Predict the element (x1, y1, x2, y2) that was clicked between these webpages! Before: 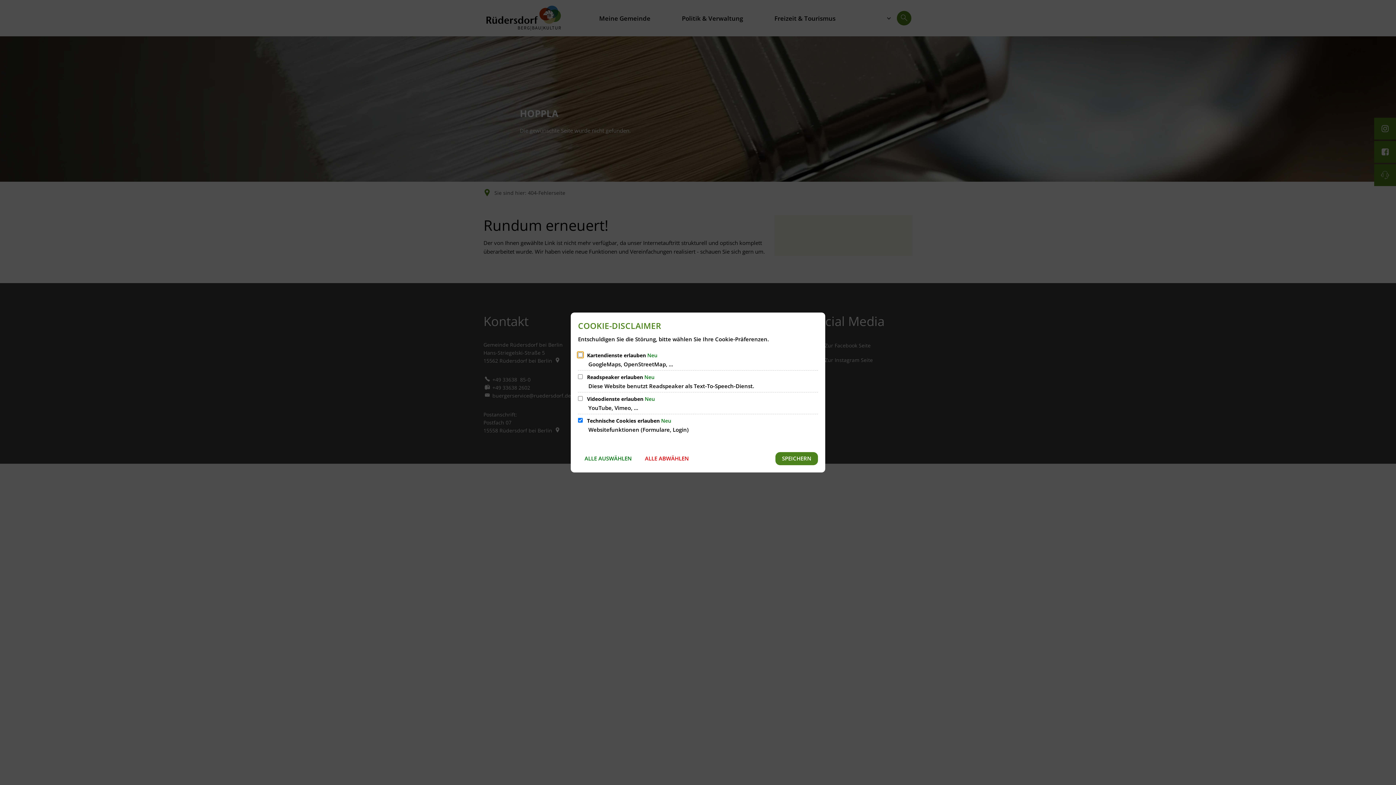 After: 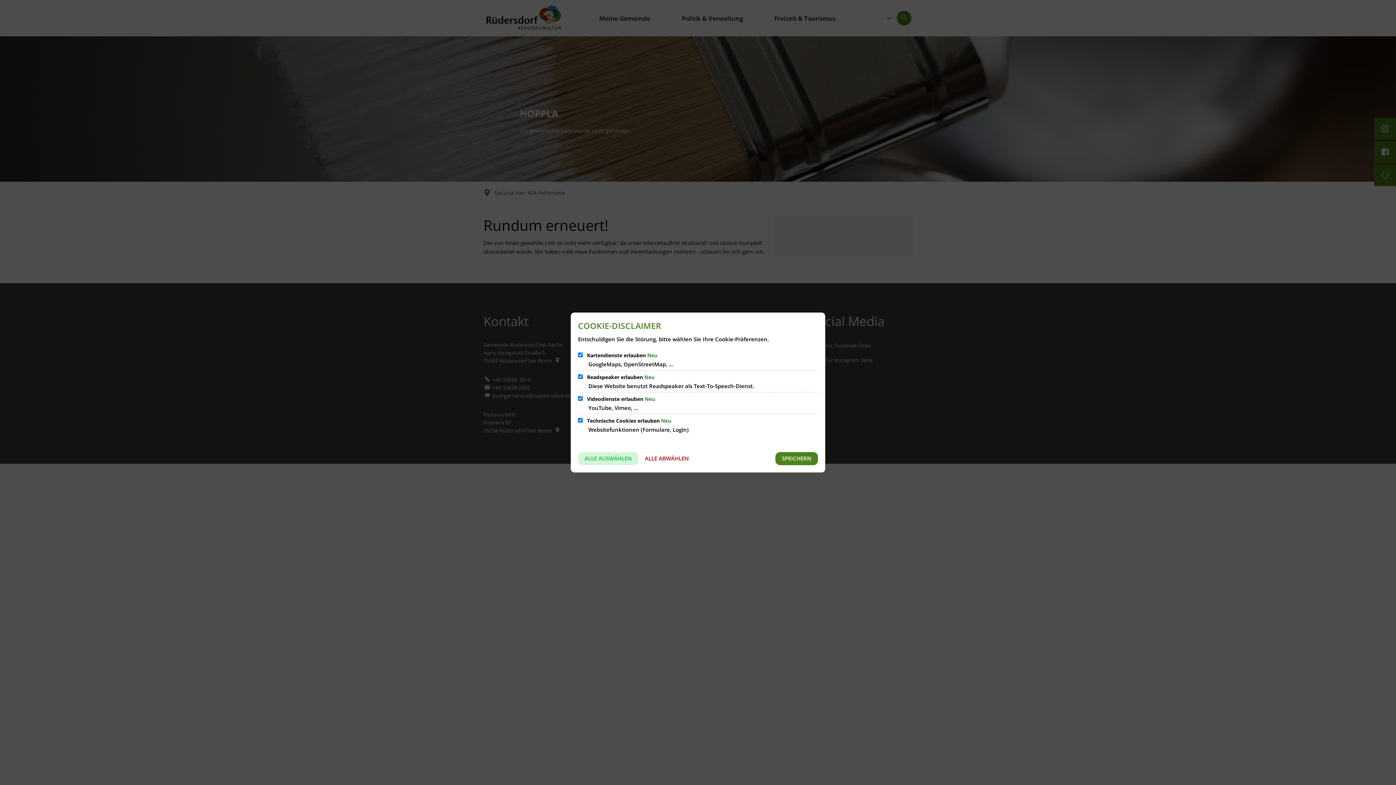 Action: label: ALLE AUSWÄHLEN bbox: (578, 452, 638, 465)